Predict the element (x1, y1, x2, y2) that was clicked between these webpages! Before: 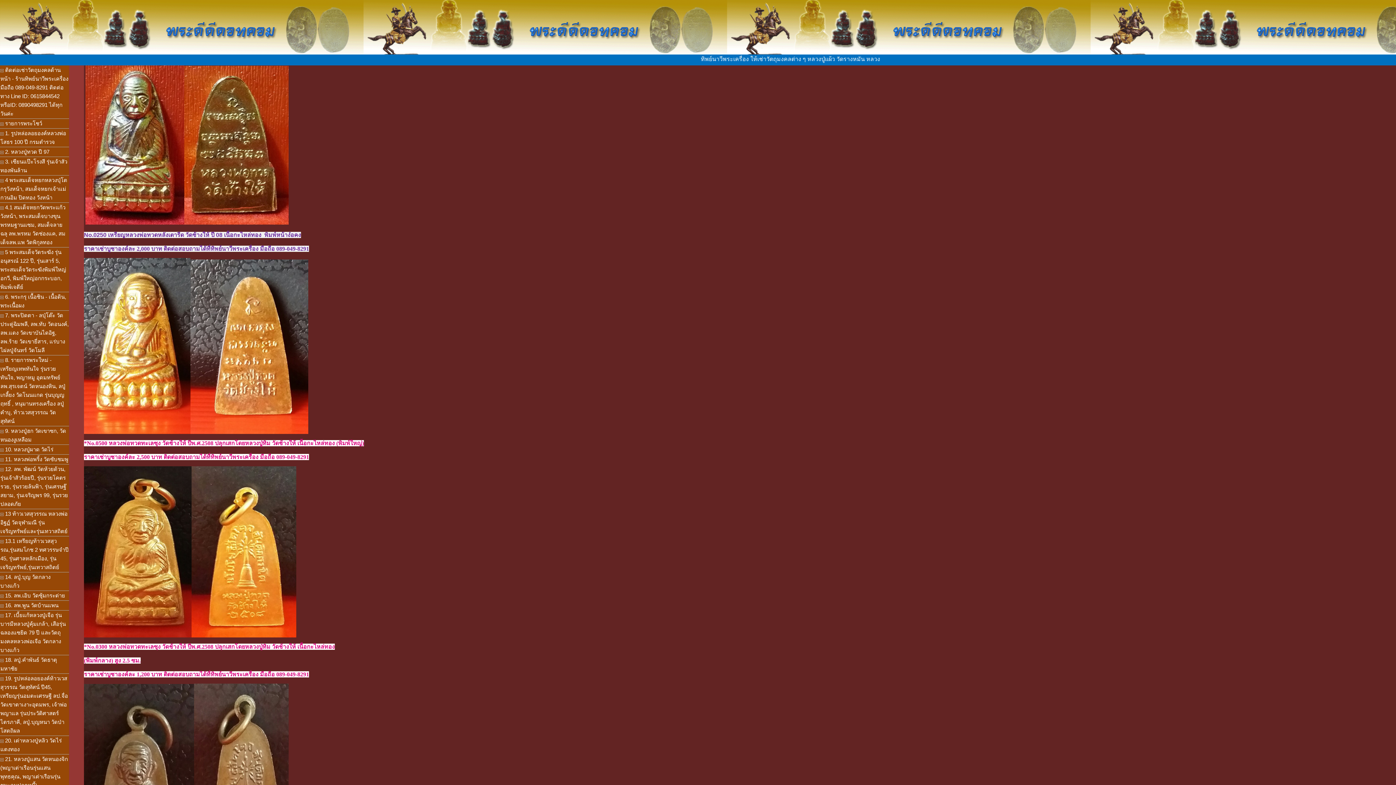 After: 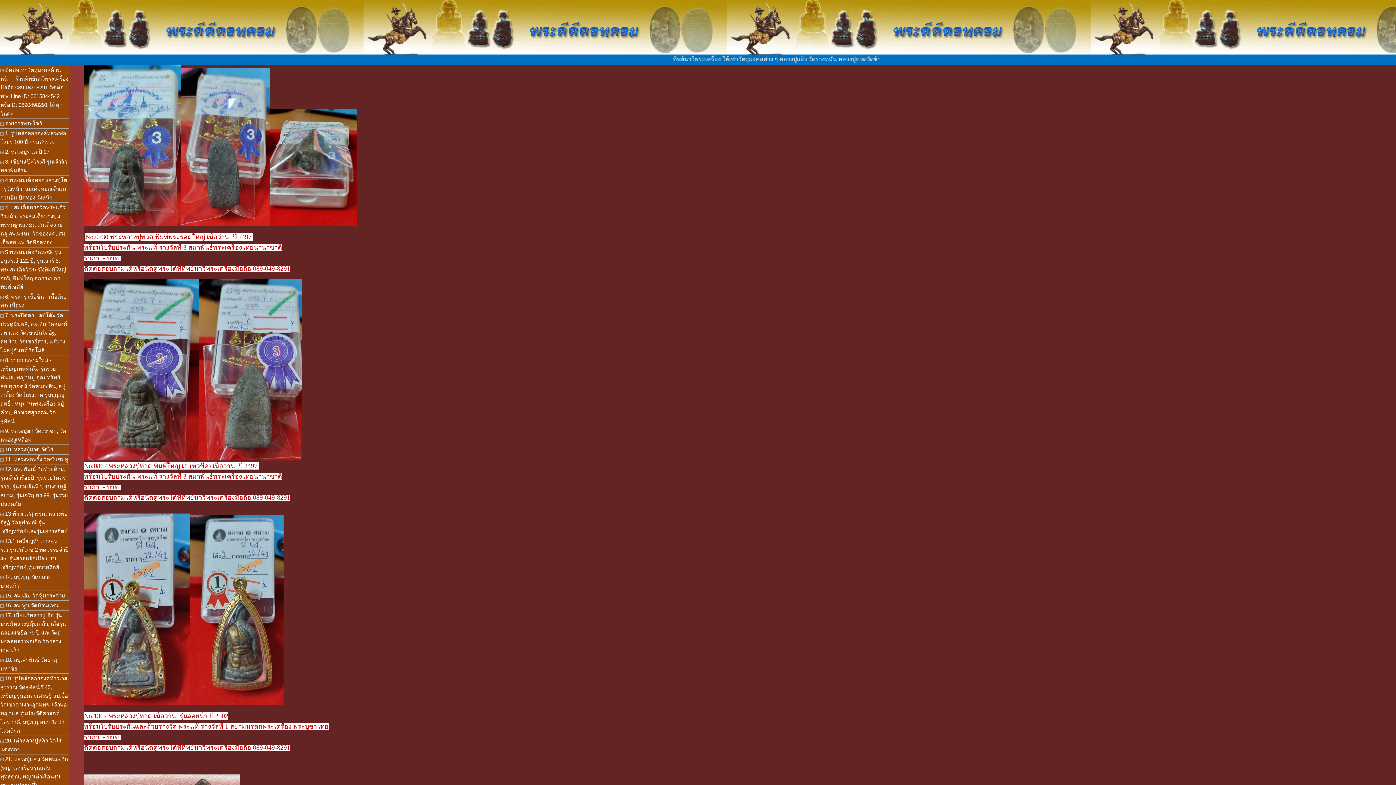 Action: bbox: (0, 147, 69, 157) label:  2. หลวงปู่ทวด ปี 97